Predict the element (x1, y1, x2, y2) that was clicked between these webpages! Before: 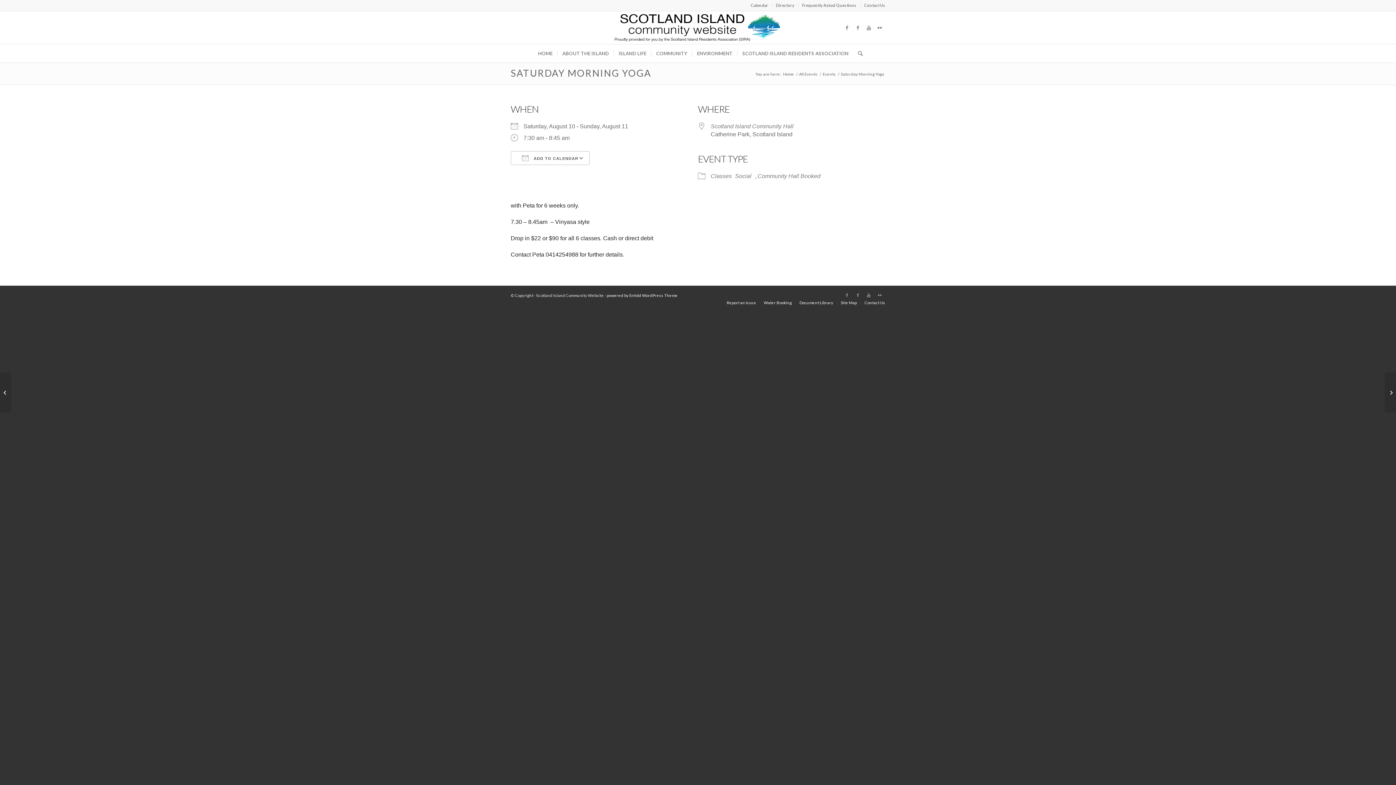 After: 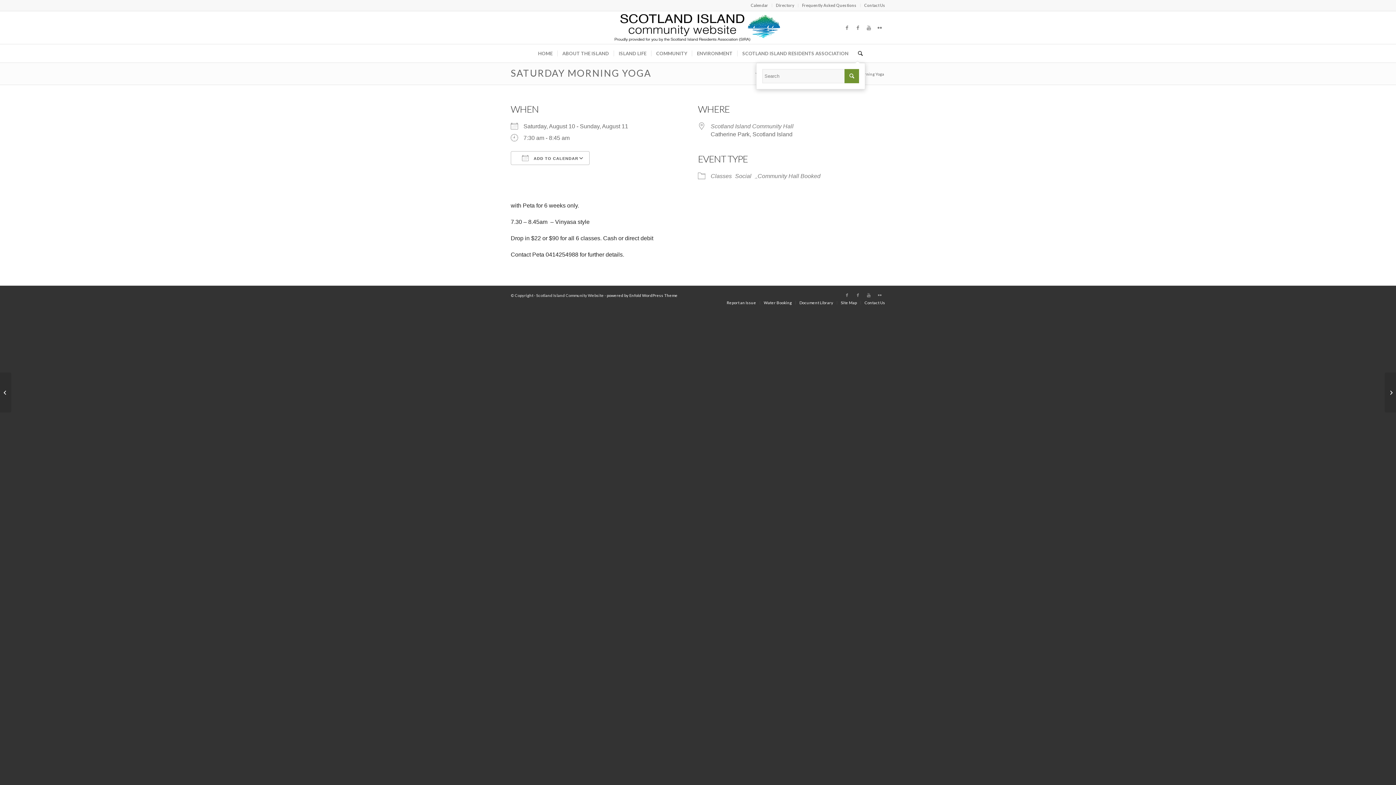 Action: bbox: (853, 44, 862, 62)